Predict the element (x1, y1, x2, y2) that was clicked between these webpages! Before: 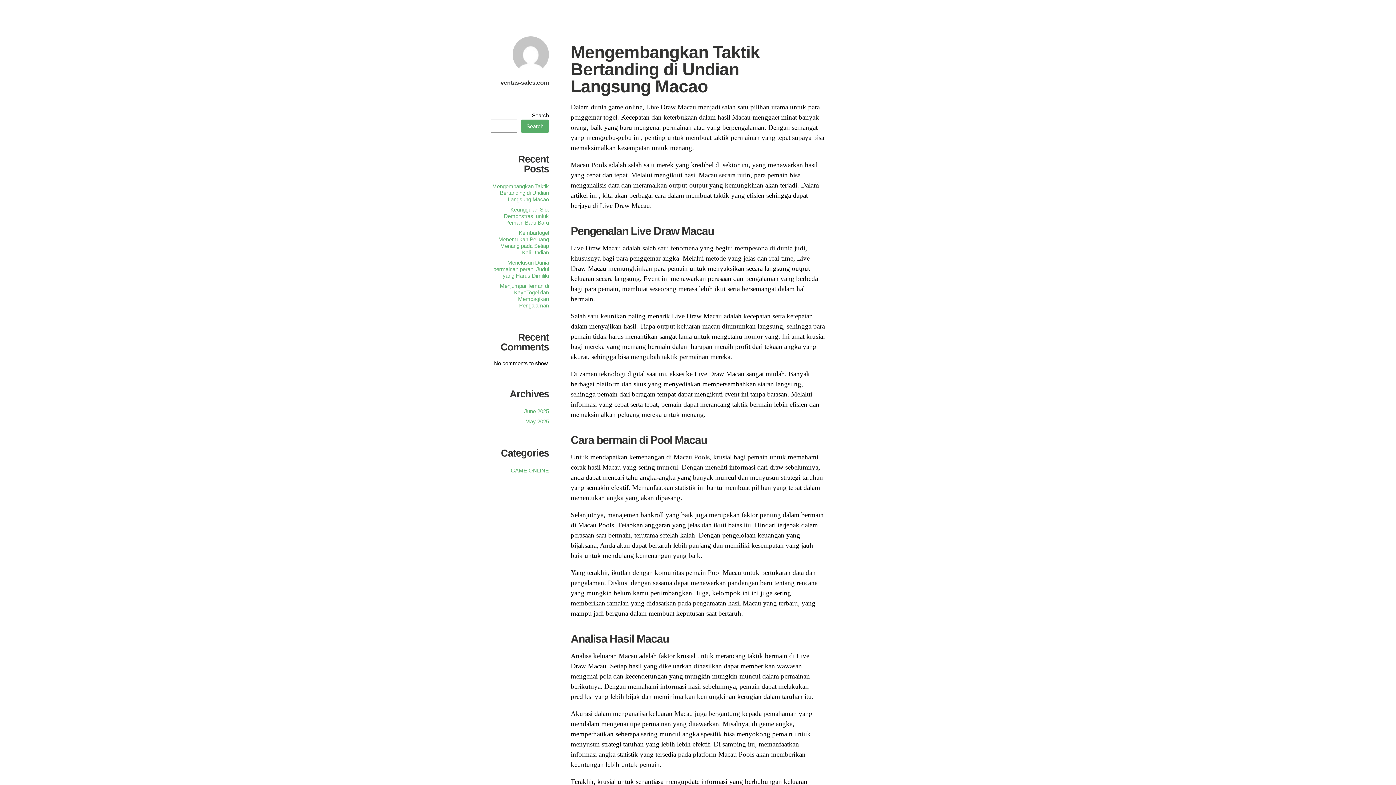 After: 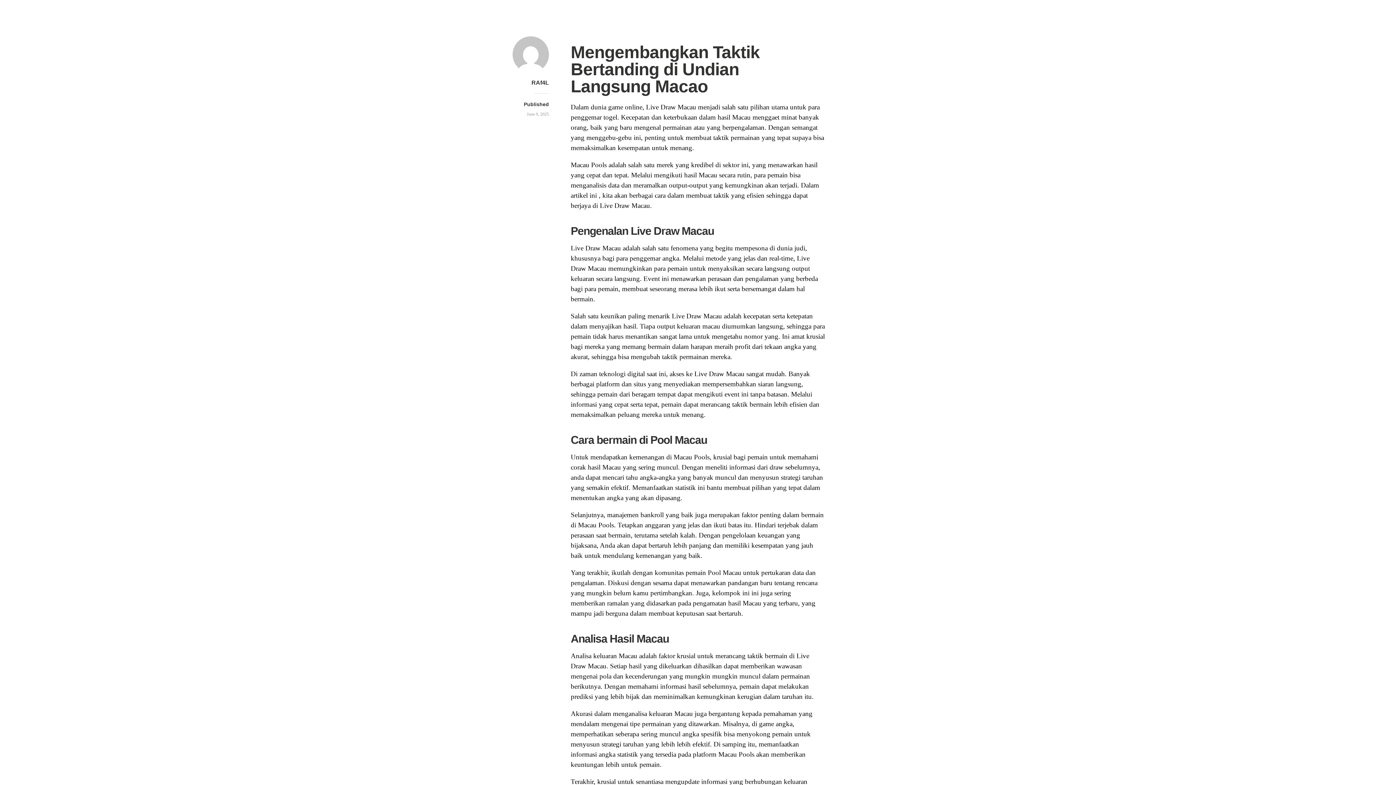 Action: bbox: (492, 183, 549, 202) label: Mengembangkan Taktik Bertanding di Undian Langsung Macao